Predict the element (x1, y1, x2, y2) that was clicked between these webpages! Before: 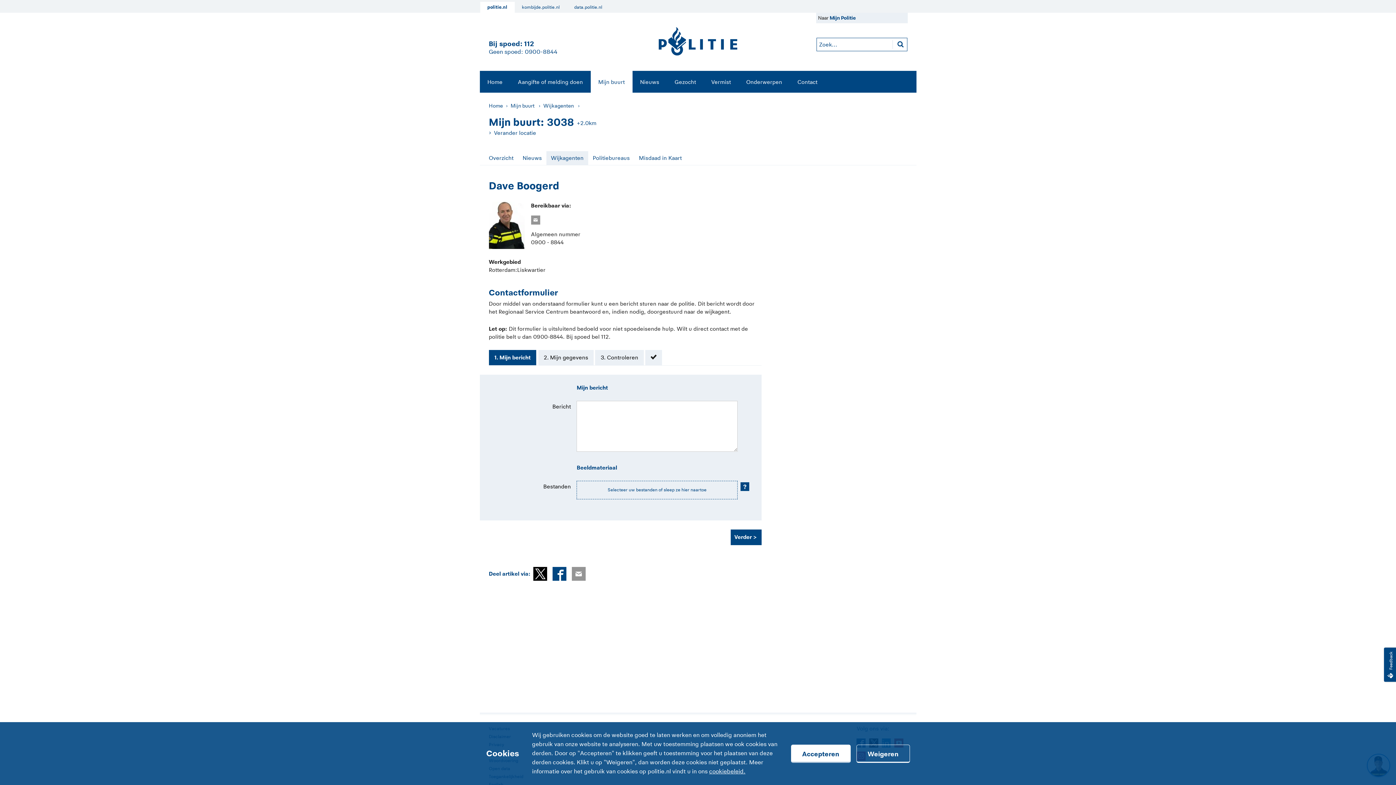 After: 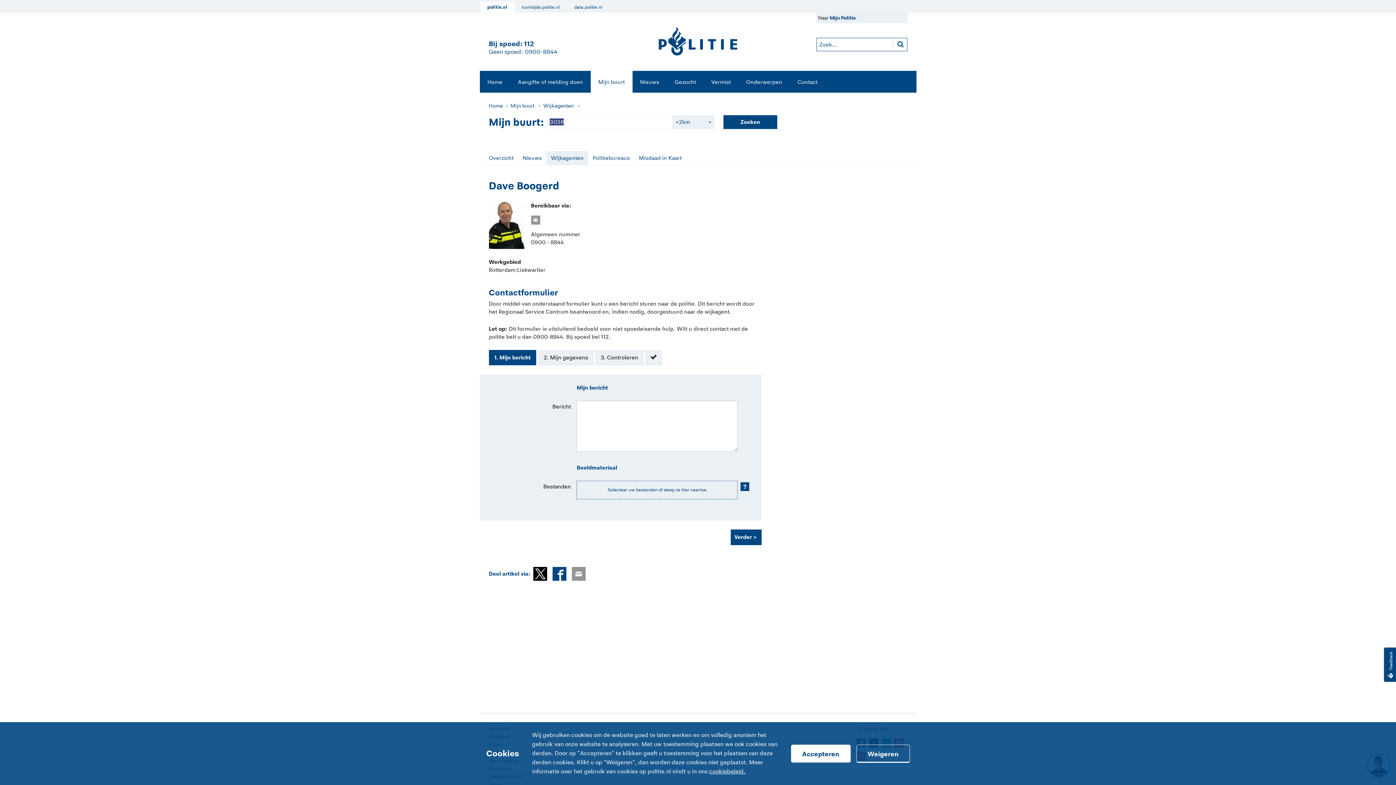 Action: bbox: (488, 129, 536, 137) label: Verander locatie